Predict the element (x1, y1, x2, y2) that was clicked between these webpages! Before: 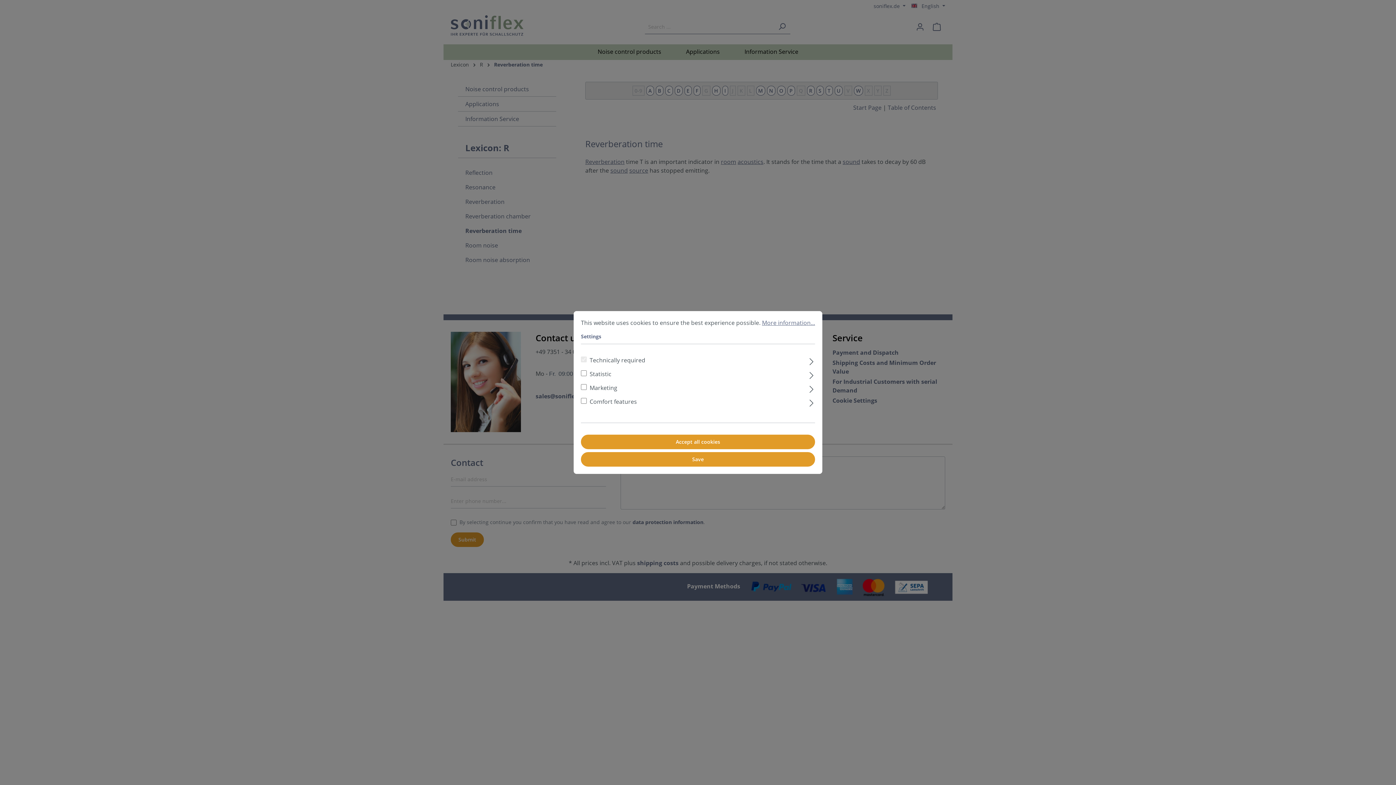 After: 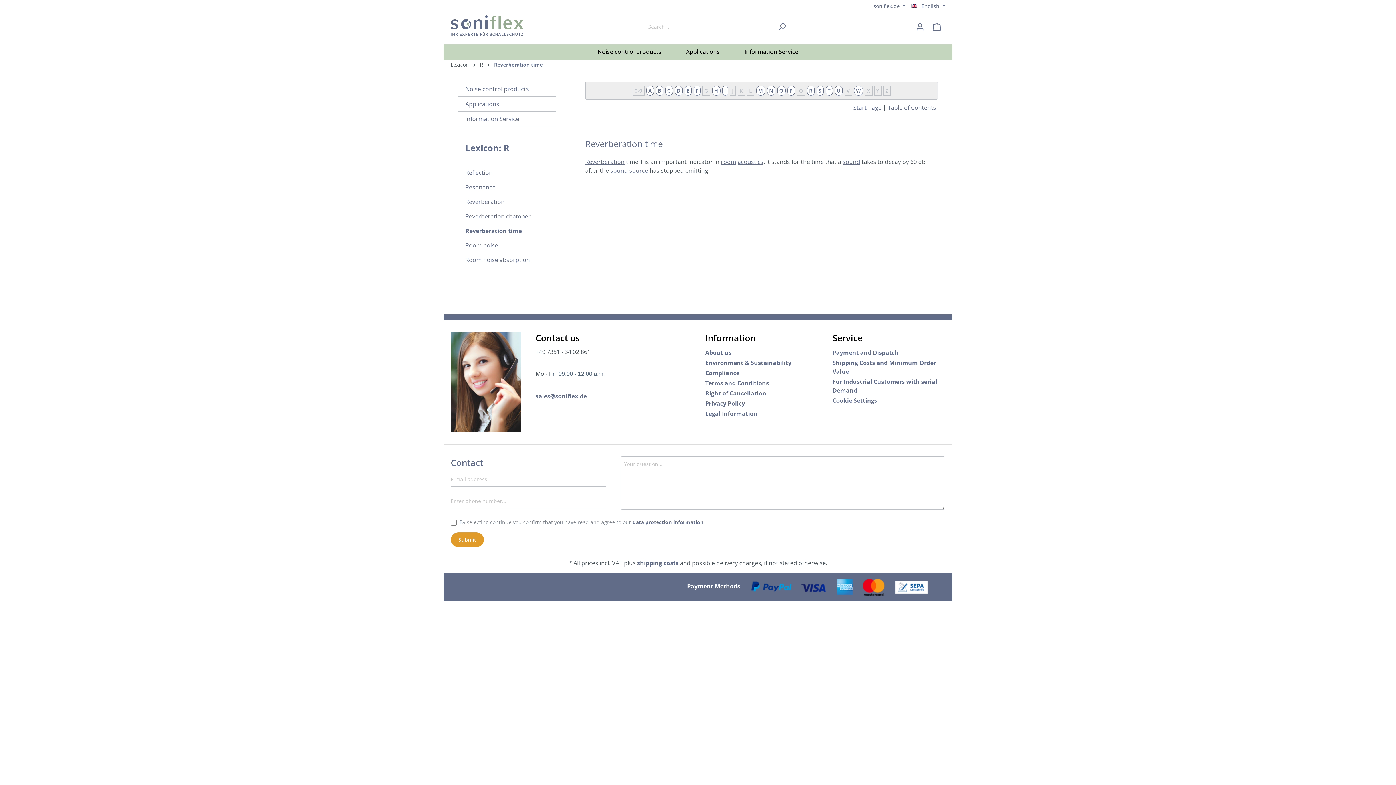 Action: label: Save bbox: (581, 452, 815, 466)